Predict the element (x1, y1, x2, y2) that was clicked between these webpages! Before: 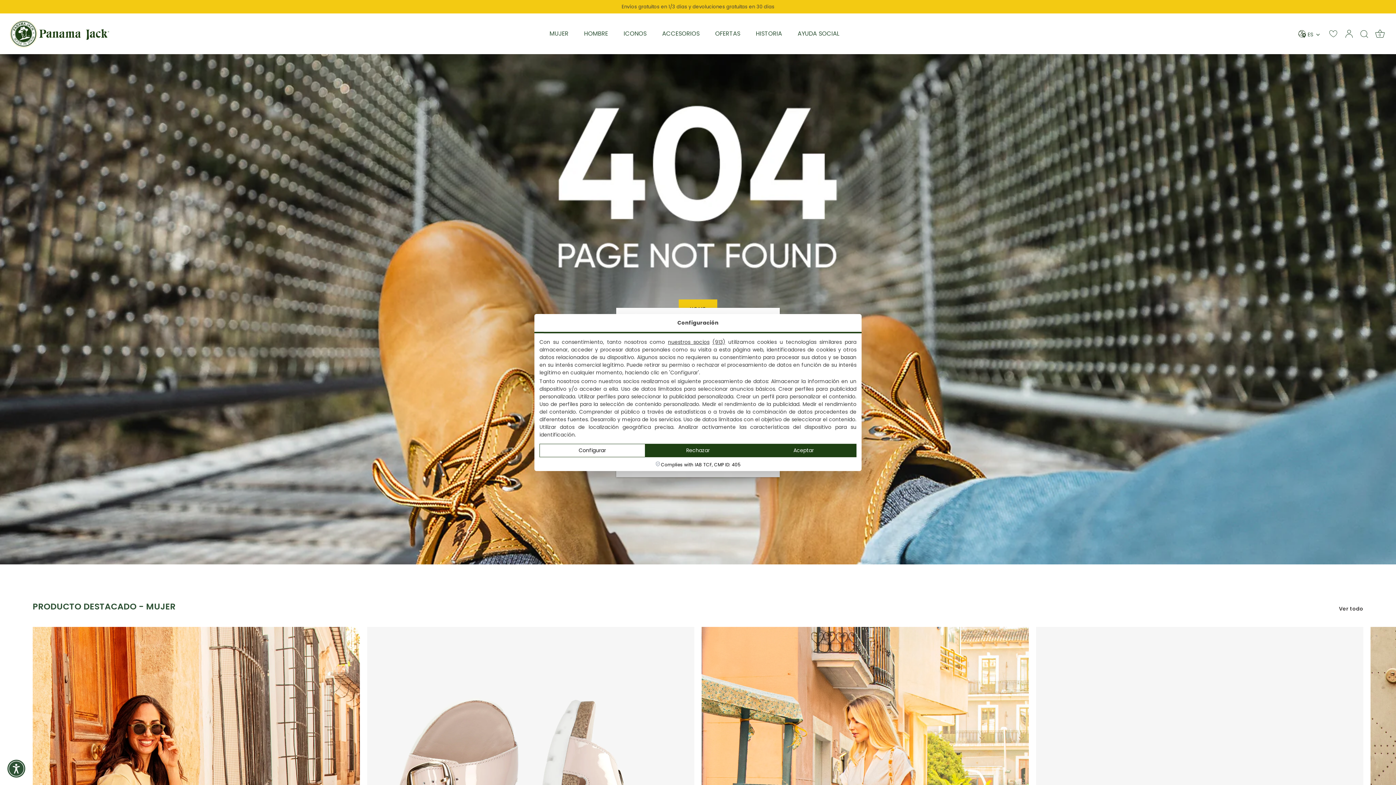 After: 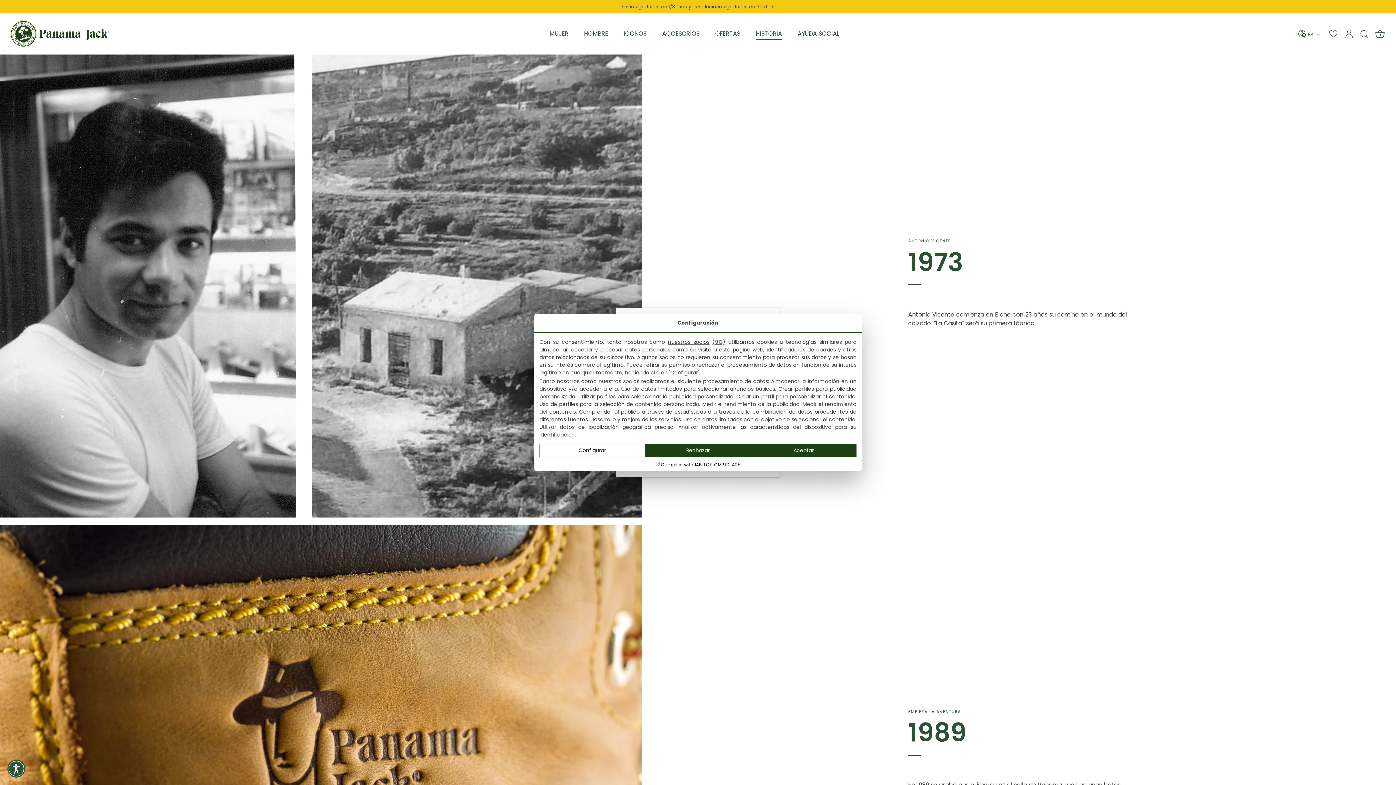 Action: label: HISTORIA bbox: (749, 27, 789, 40)